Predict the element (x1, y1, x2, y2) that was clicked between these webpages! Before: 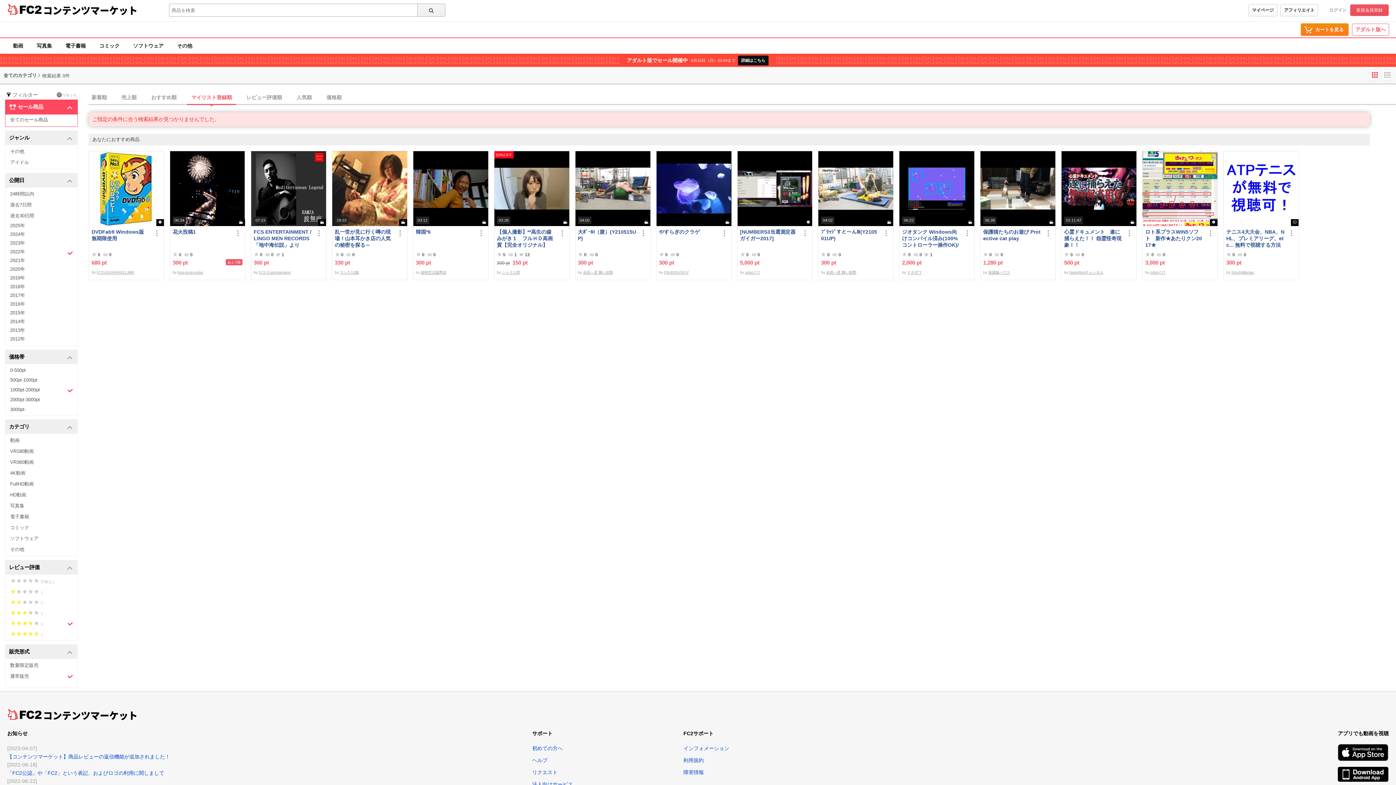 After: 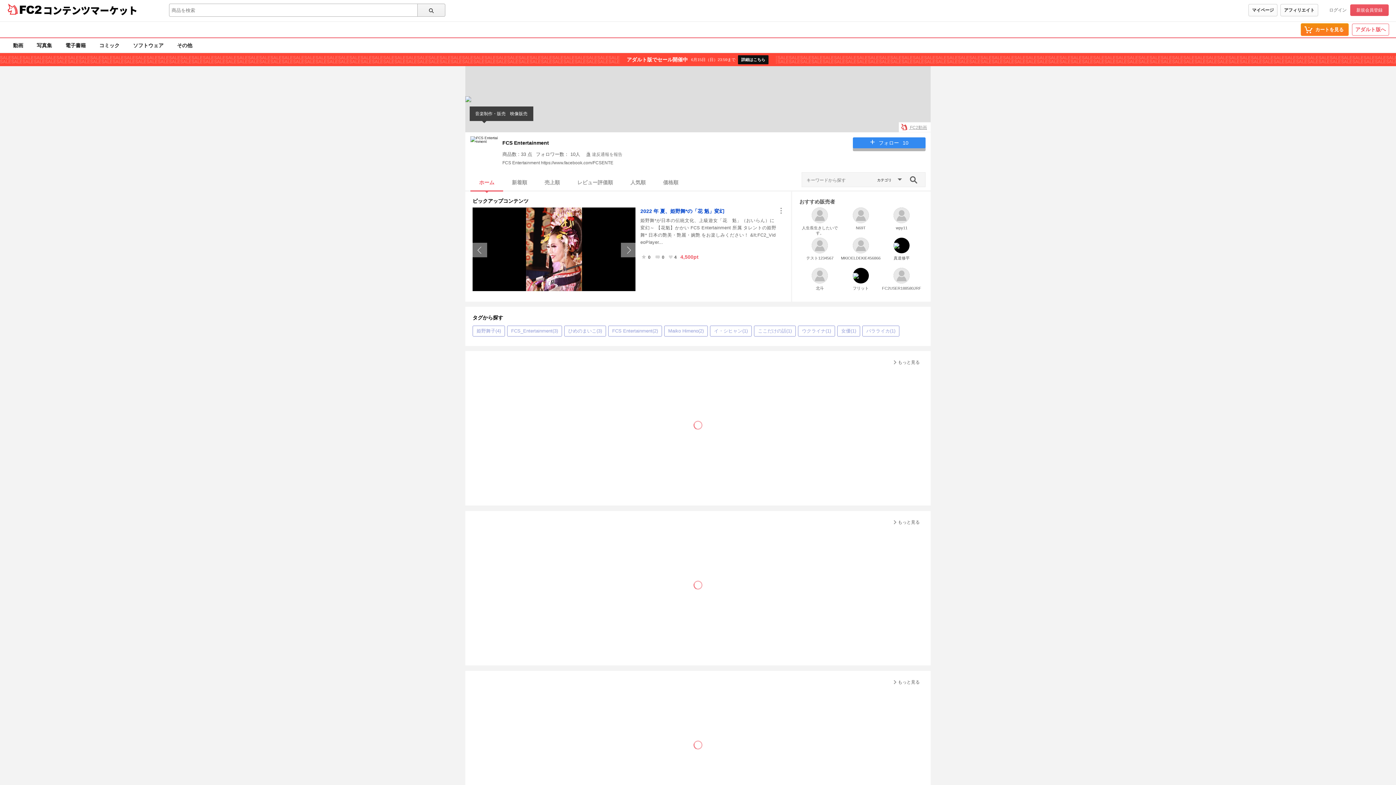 Action: bbox: (258, 270, 290, 274) label: FCS Entertainment